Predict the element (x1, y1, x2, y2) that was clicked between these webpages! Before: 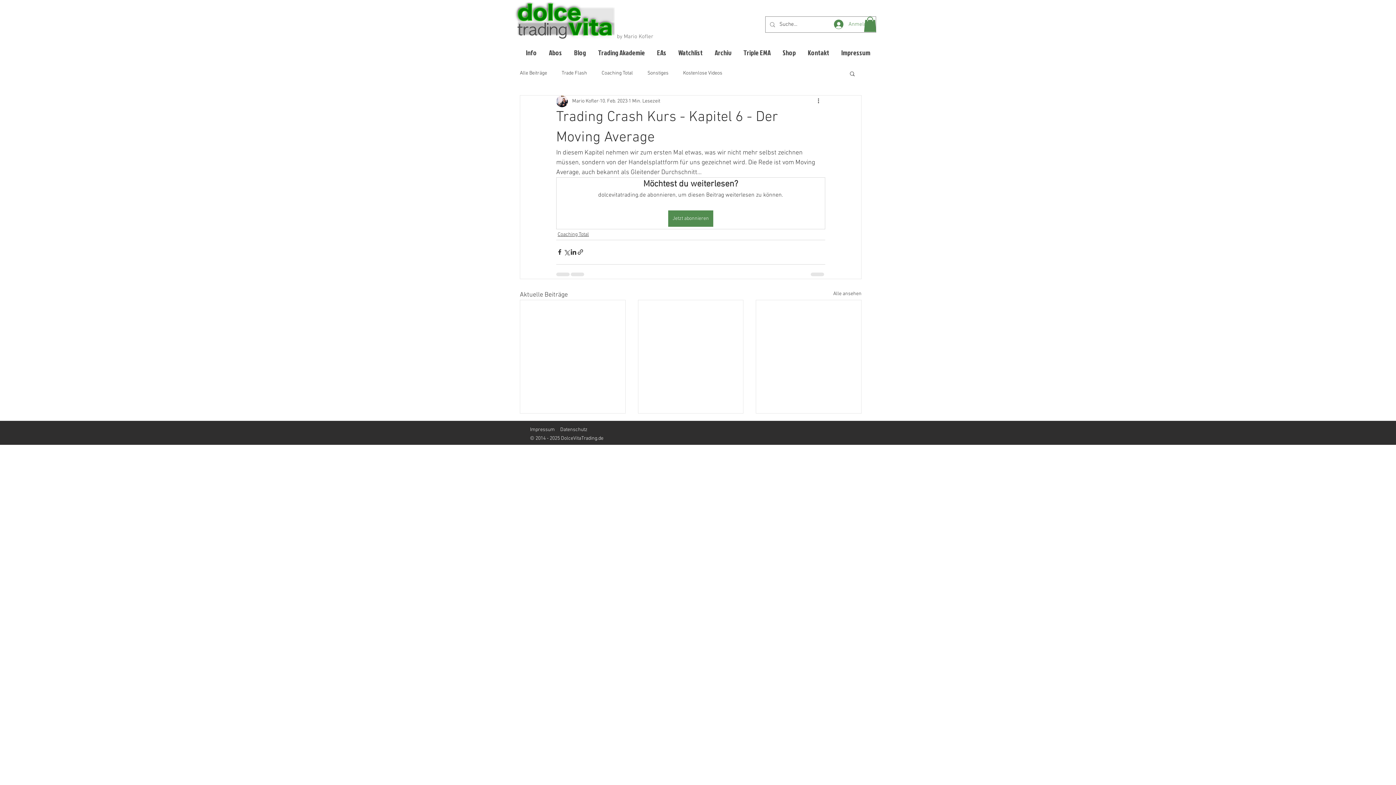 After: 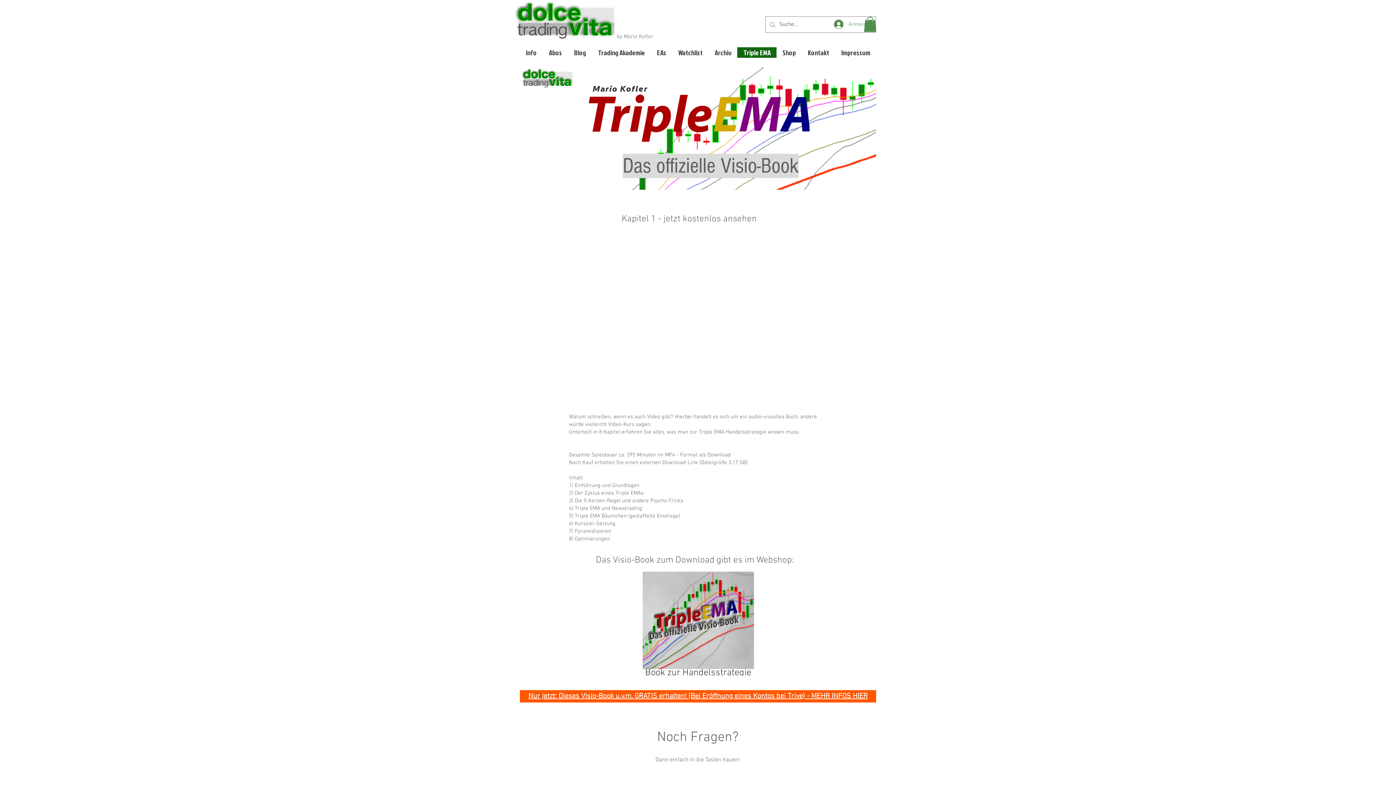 Action: label: Triple EMA bbox: (737, 47, 776, 57)